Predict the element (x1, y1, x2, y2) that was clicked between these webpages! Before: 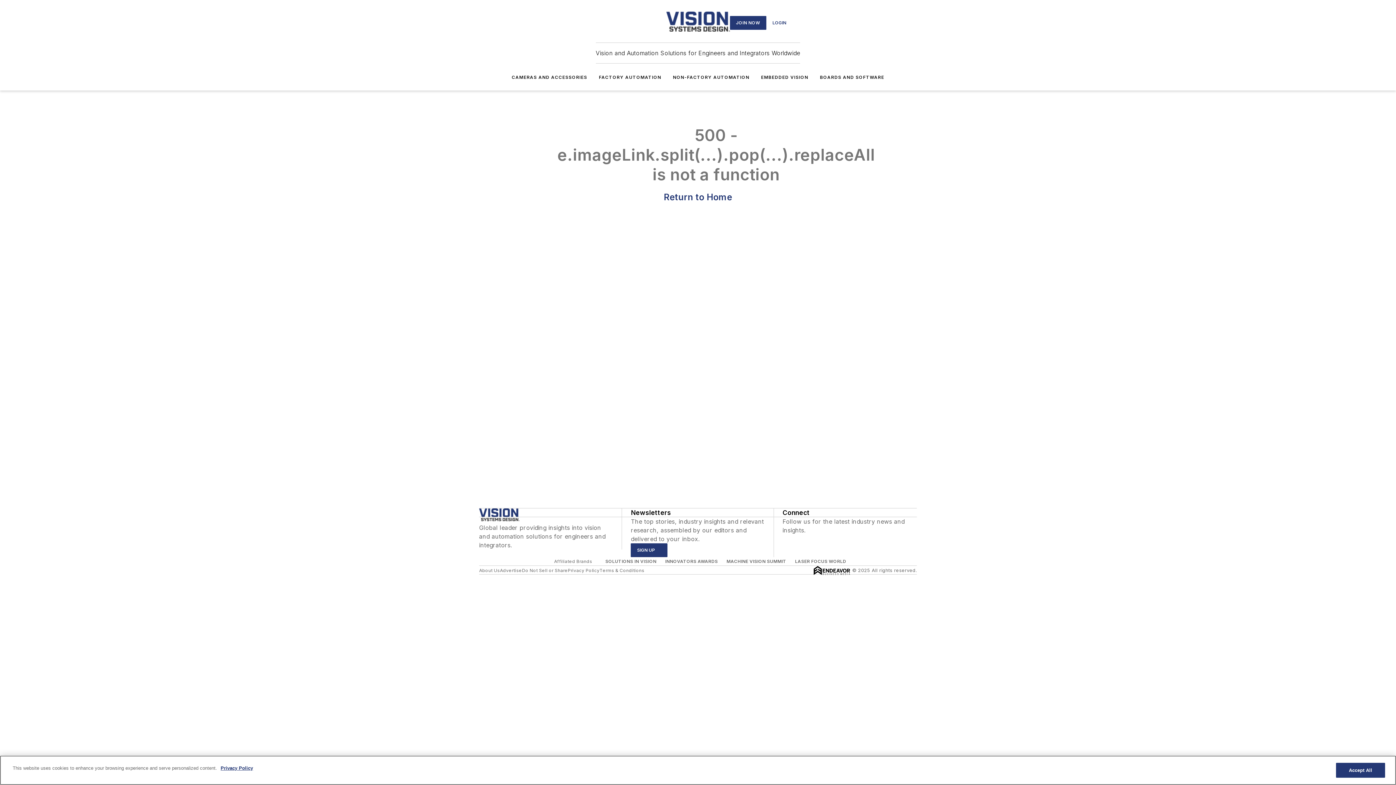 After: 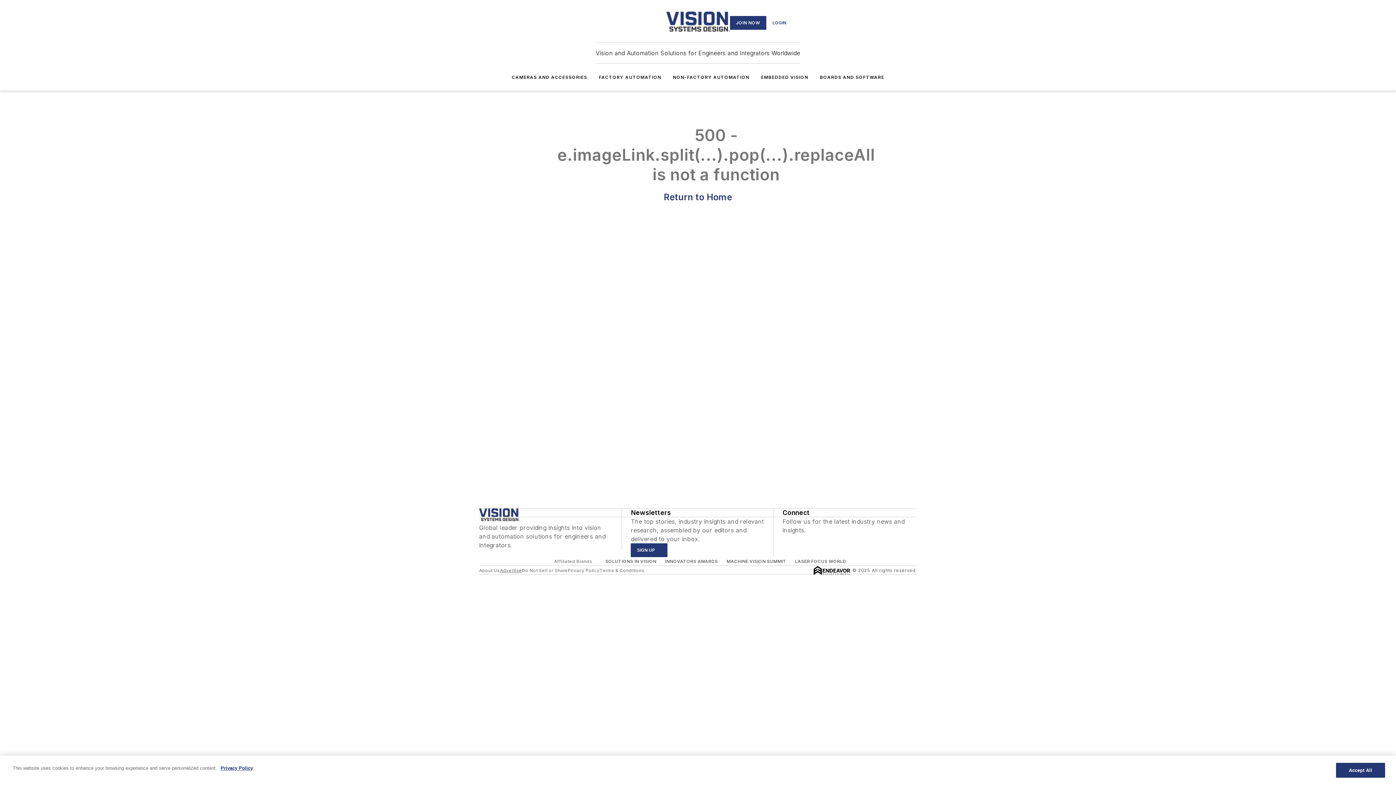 Action: label: Advertise bbox: (500, 567, 522, 573)